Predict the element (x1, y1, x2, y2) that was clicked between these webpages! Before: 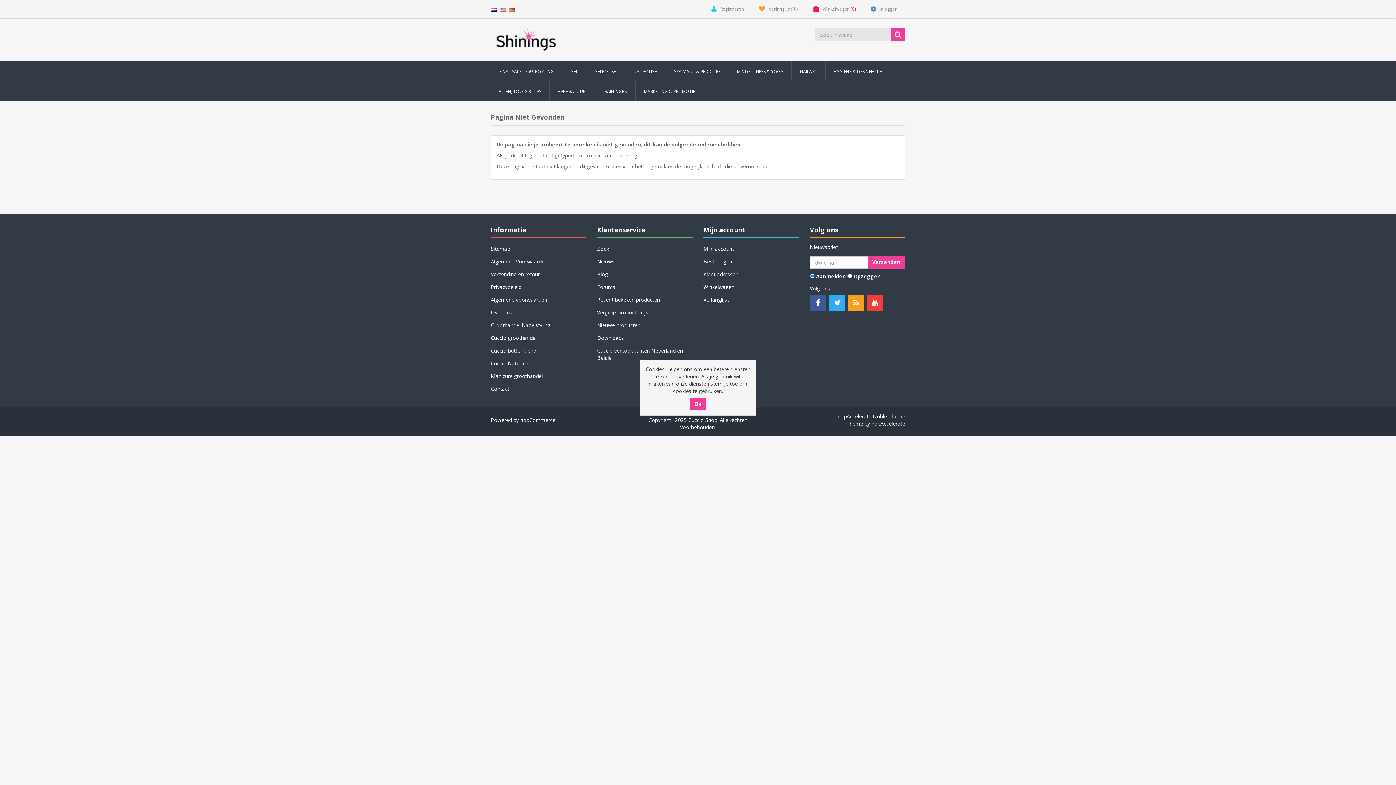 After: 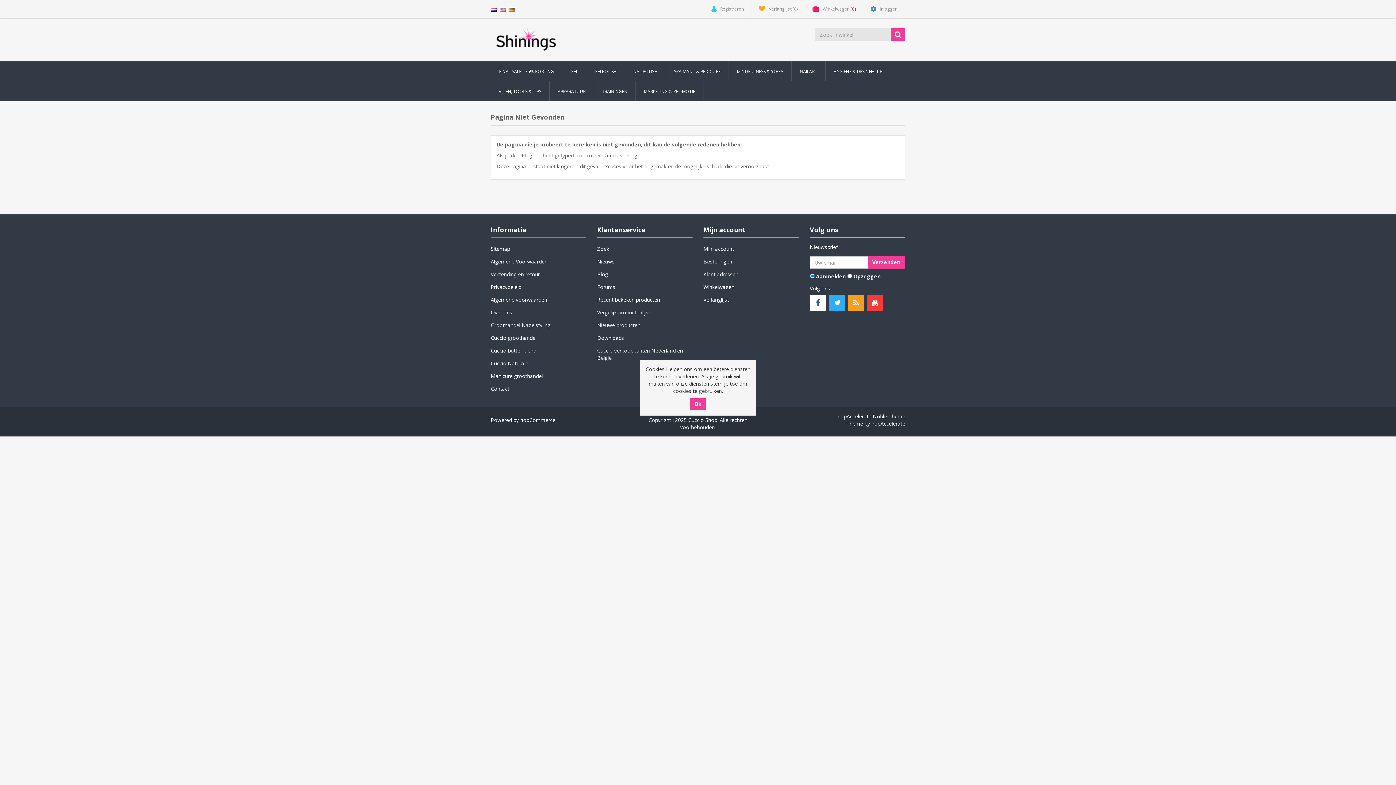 Action: bbox: (810, 294, 826, 310)